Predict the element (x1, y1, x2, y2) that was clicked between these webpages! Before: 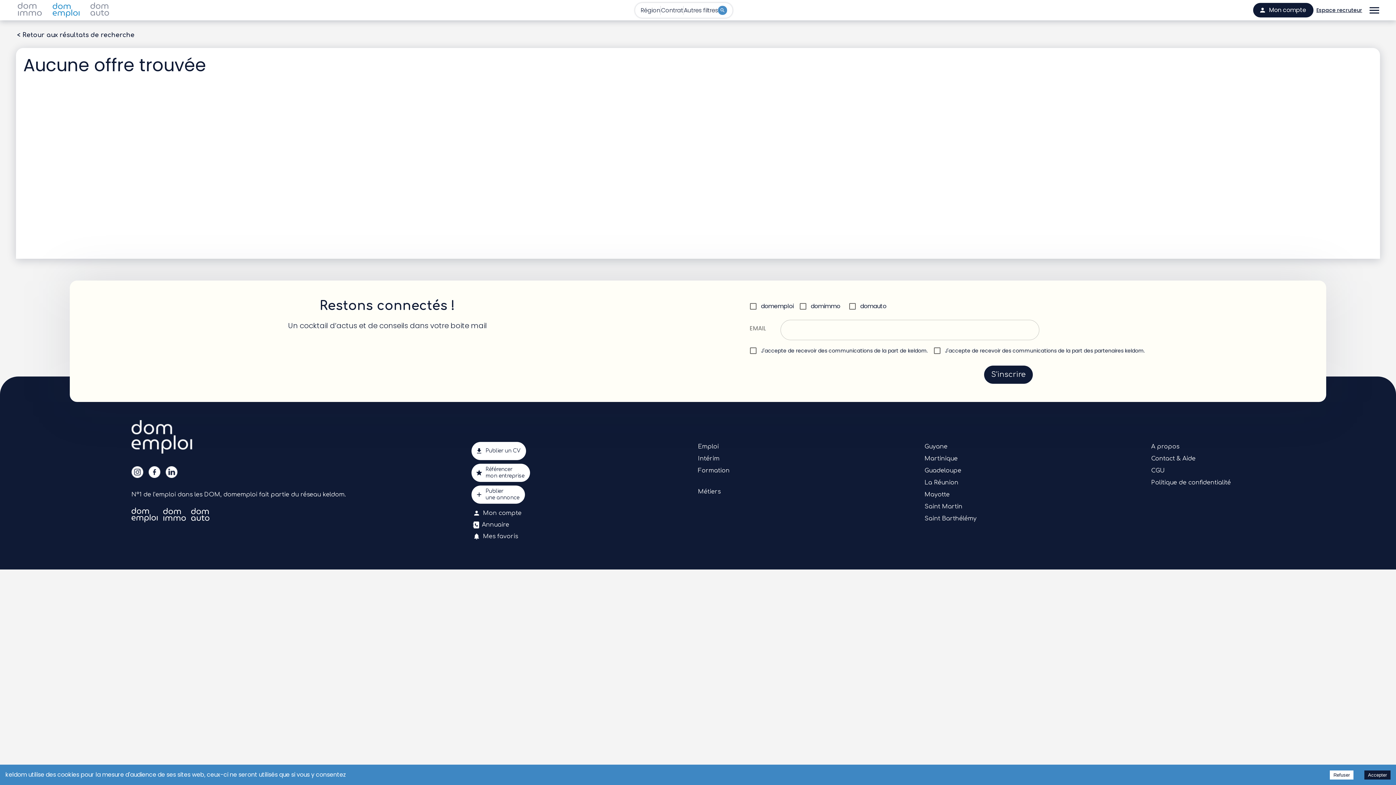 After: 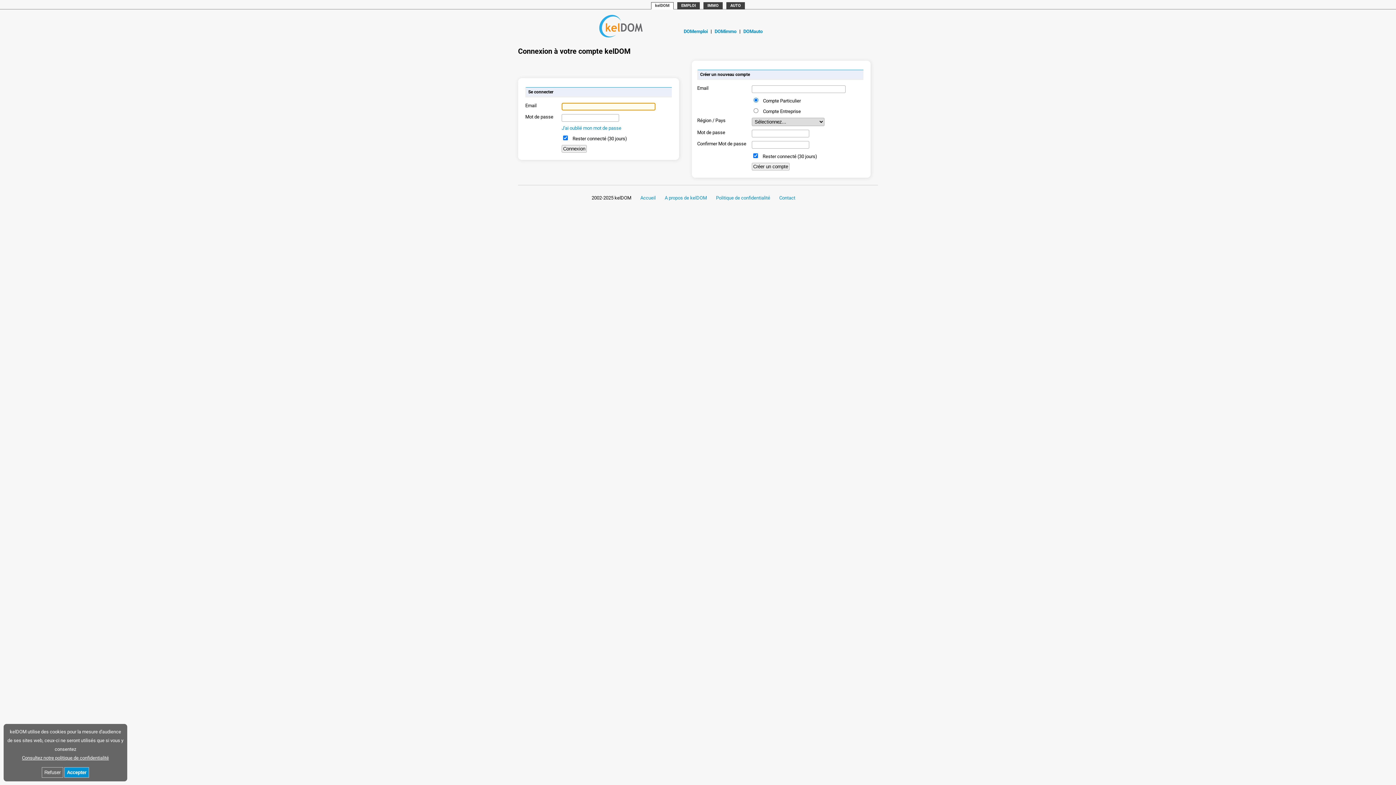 Action: bbox: (471, 507, 524, 519) label: Mon compte